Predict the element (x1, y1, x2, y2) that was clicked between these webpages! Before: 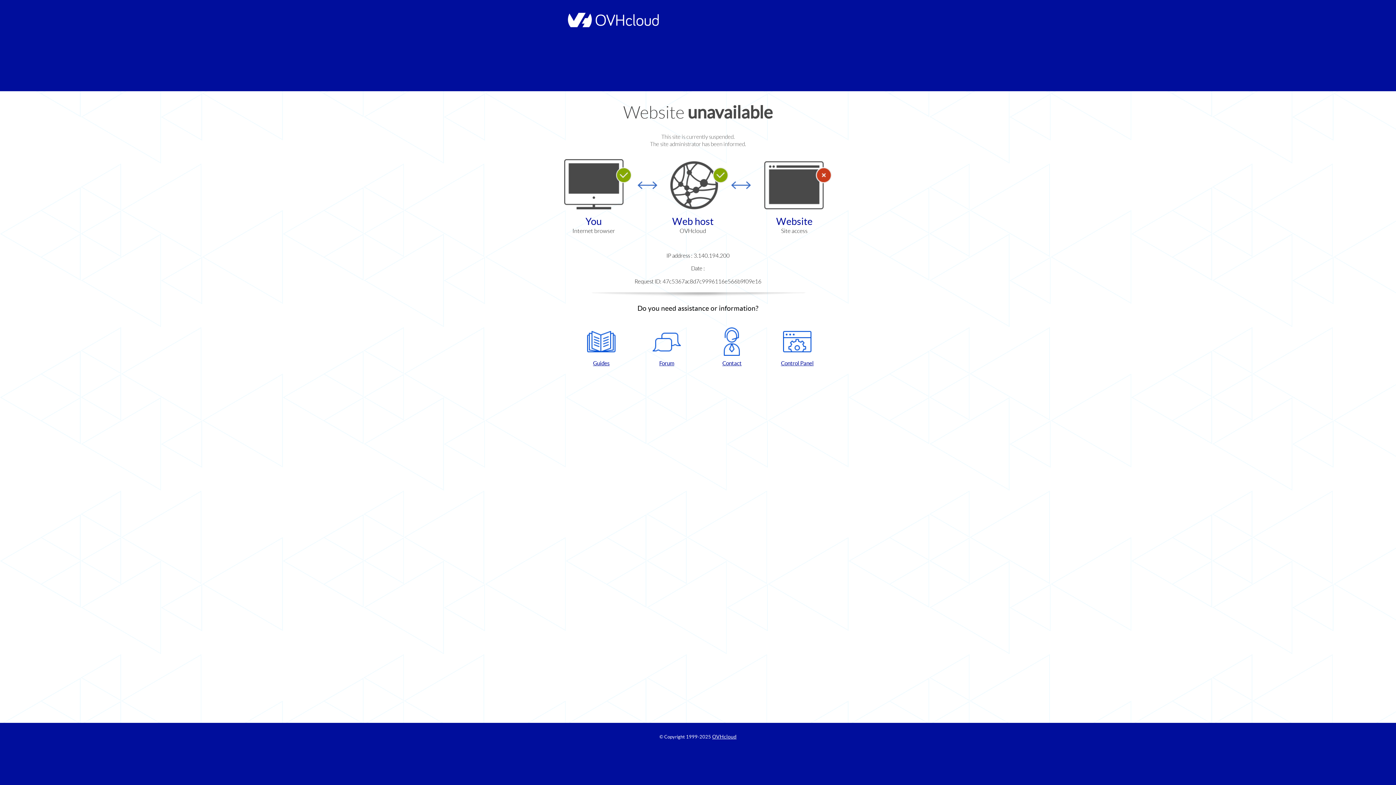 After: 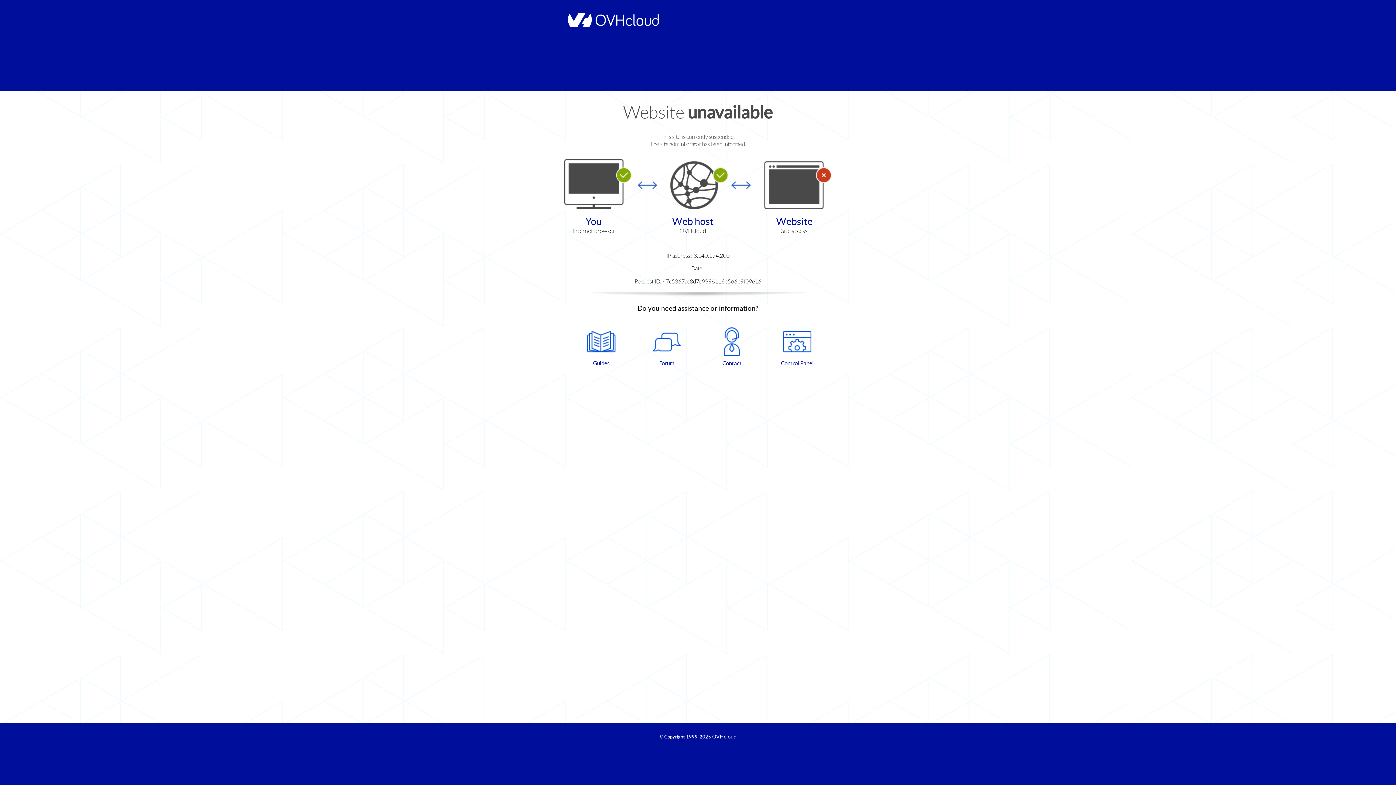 Action: label: Contact bbox: (702, 327, 761, 367)